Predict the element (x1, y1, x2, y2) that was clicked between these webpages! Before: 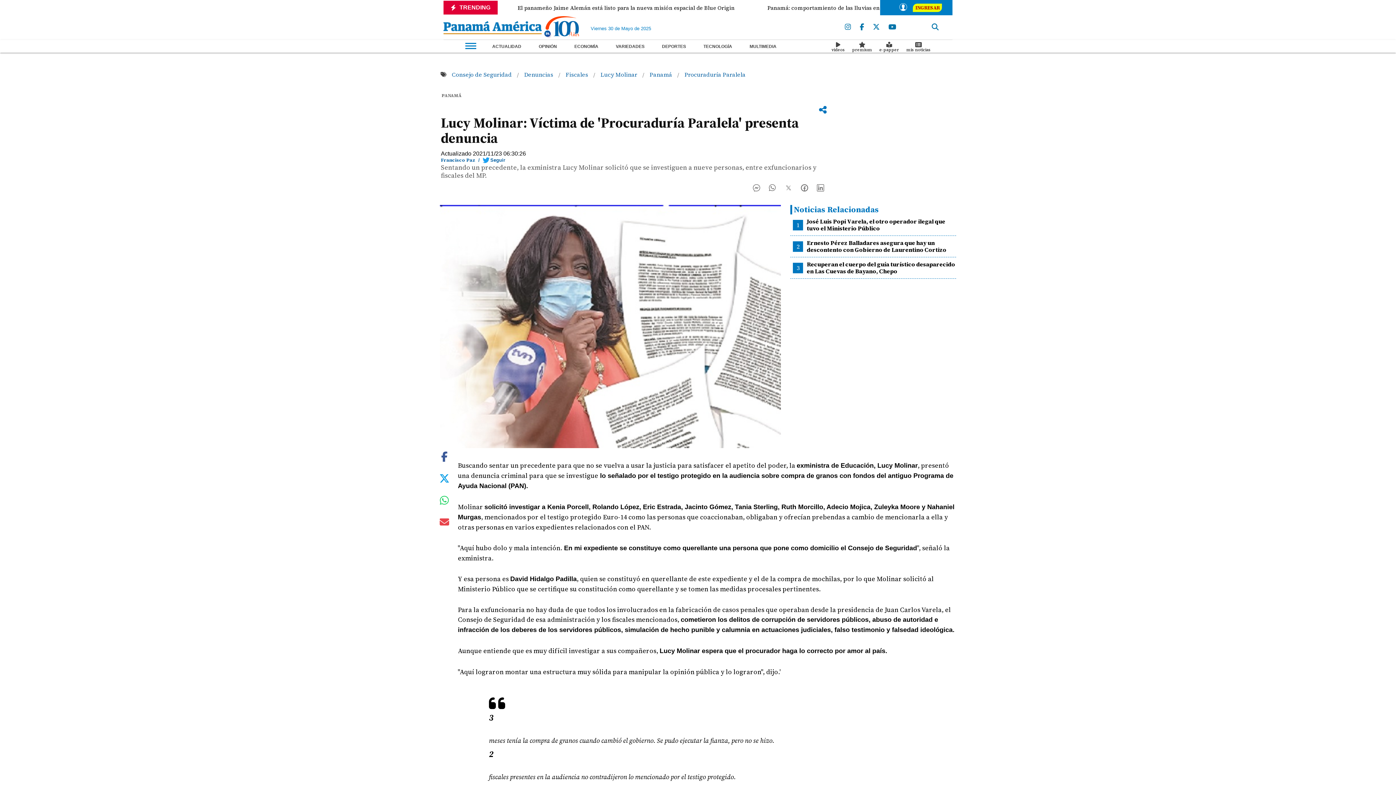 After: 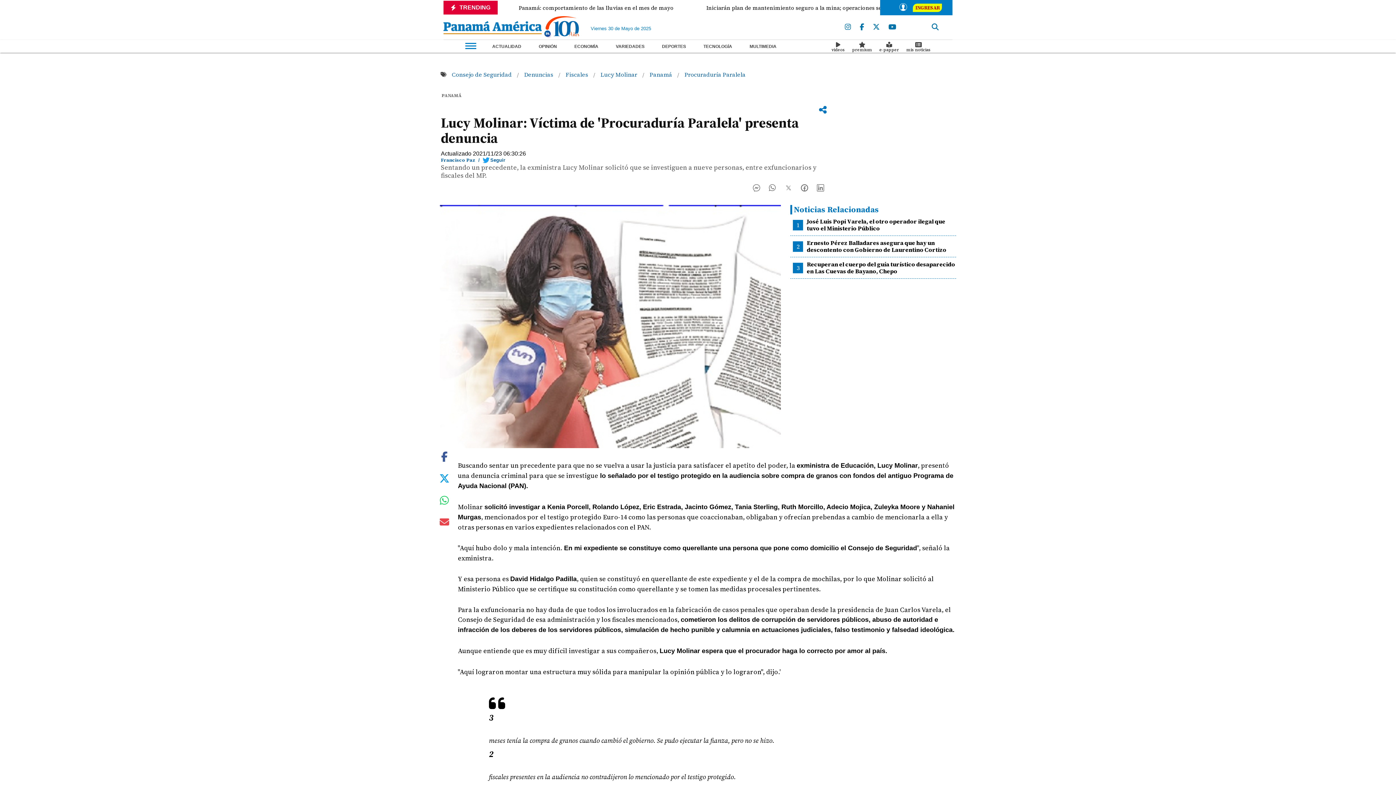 Action: bbox: (753, 185, 760, 193) label: Compartir en Facebook